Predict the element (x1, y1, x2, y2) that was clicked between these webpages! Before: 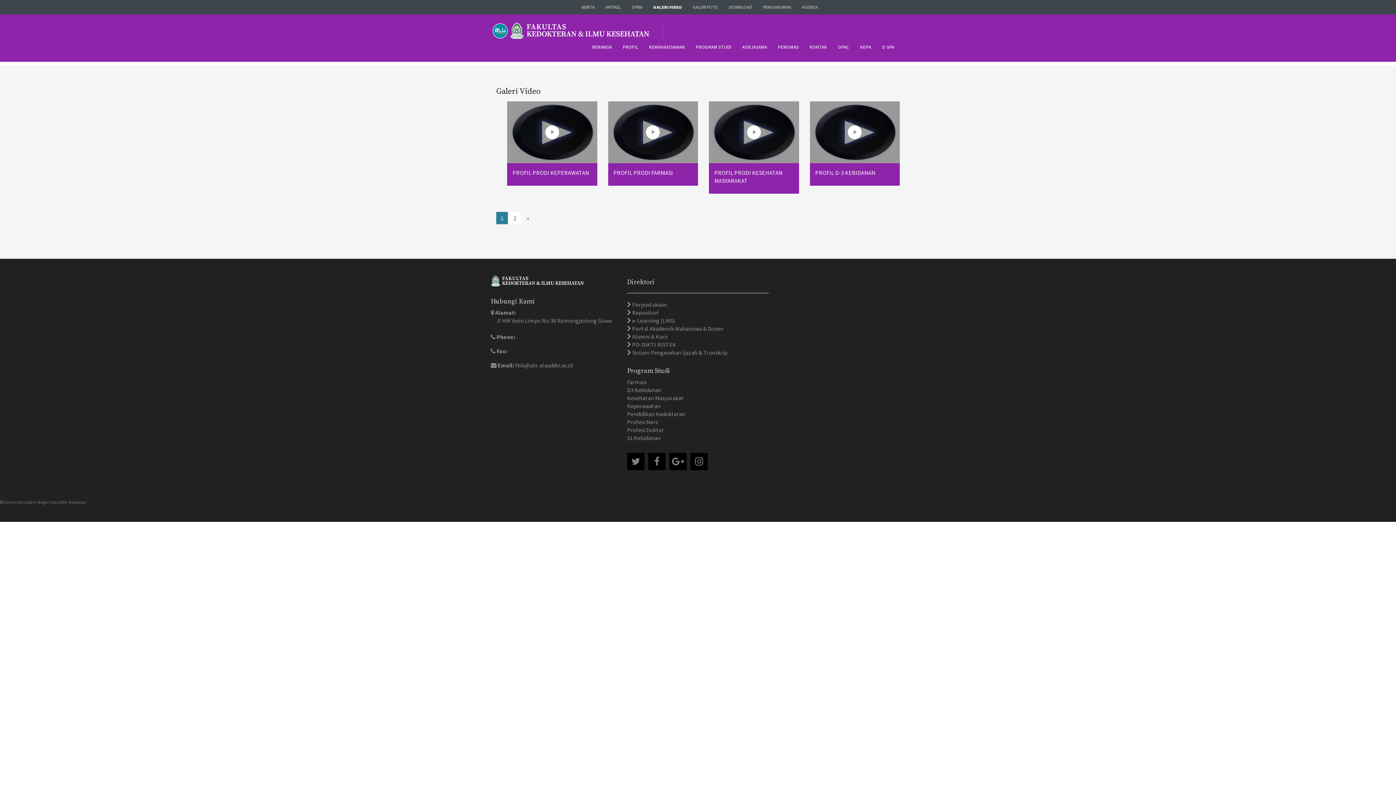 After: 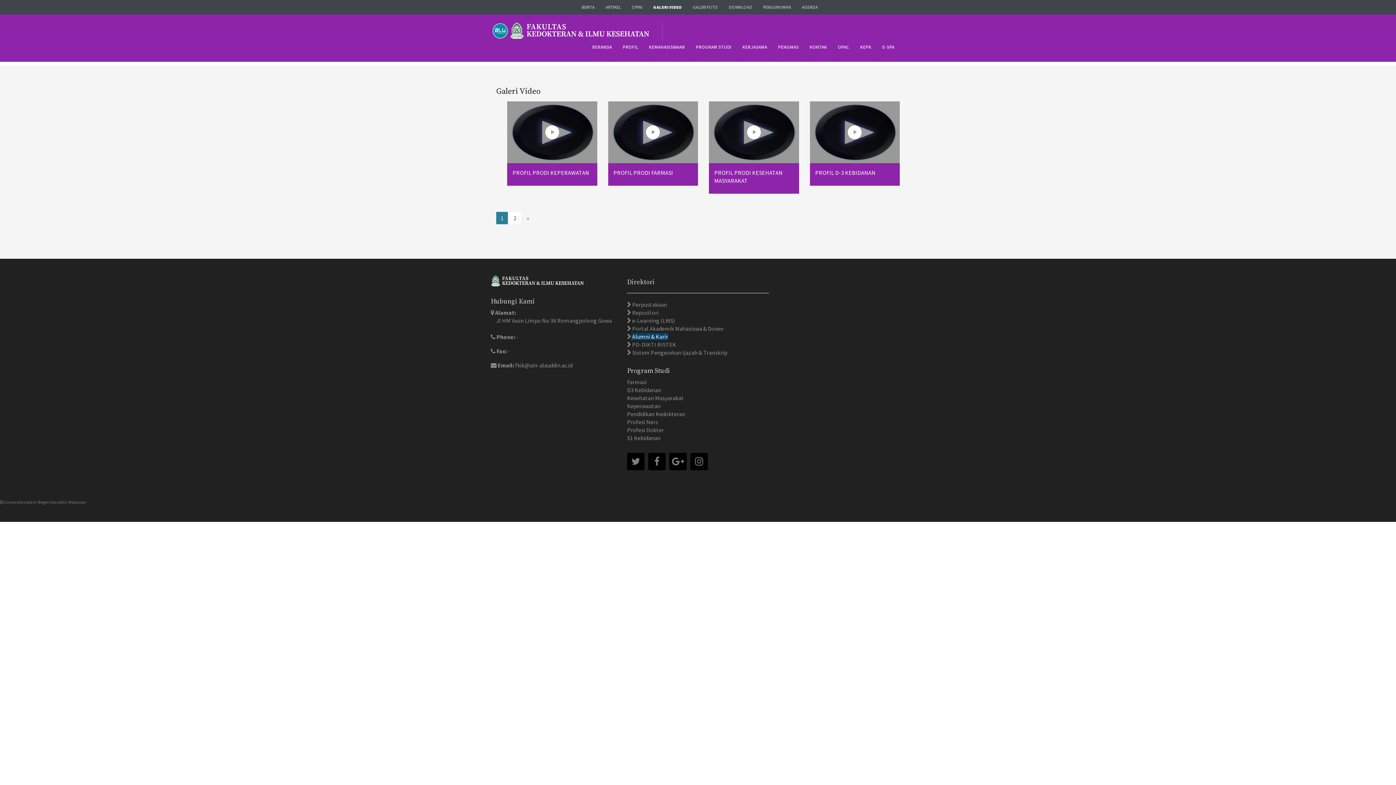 Action: bbox: (631, 333, 668, 340) label:  Alumni & Karir